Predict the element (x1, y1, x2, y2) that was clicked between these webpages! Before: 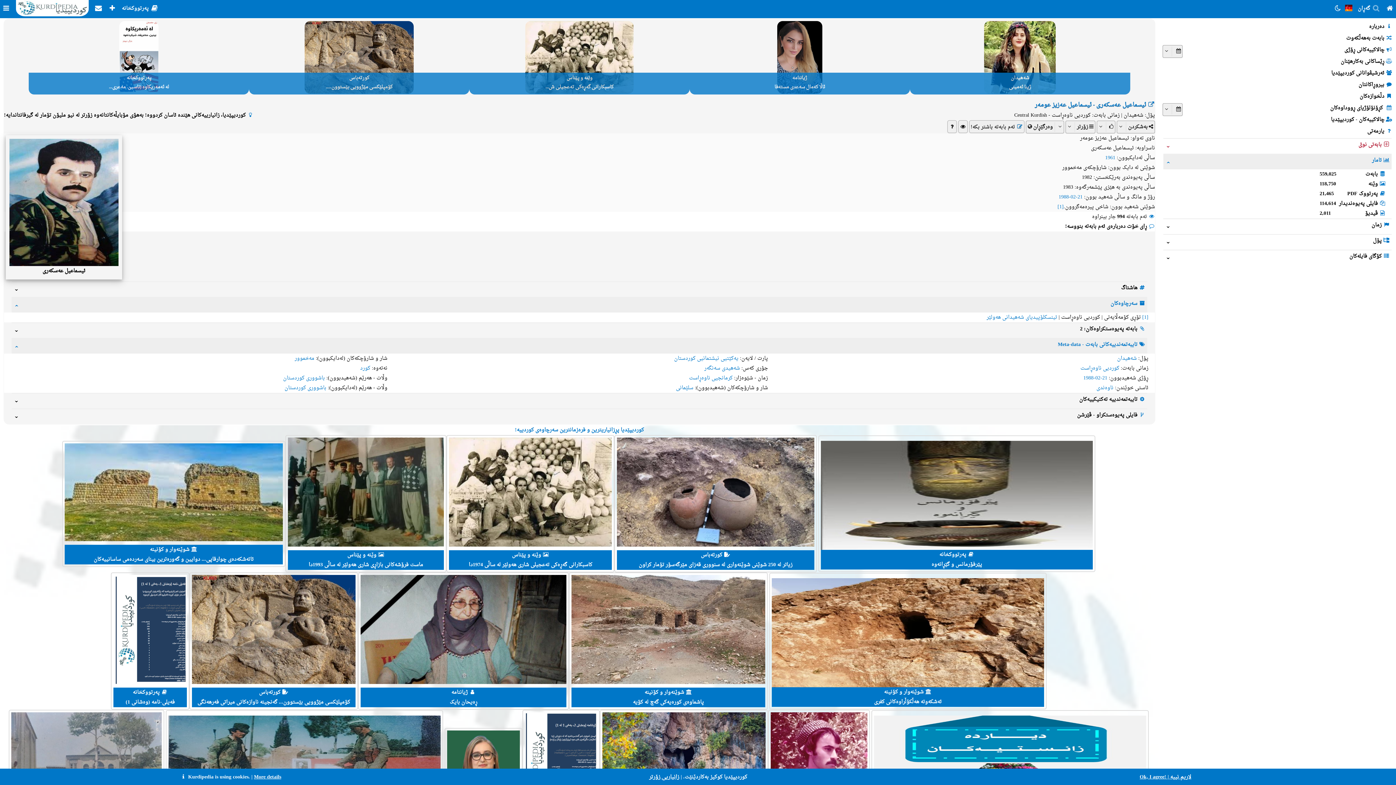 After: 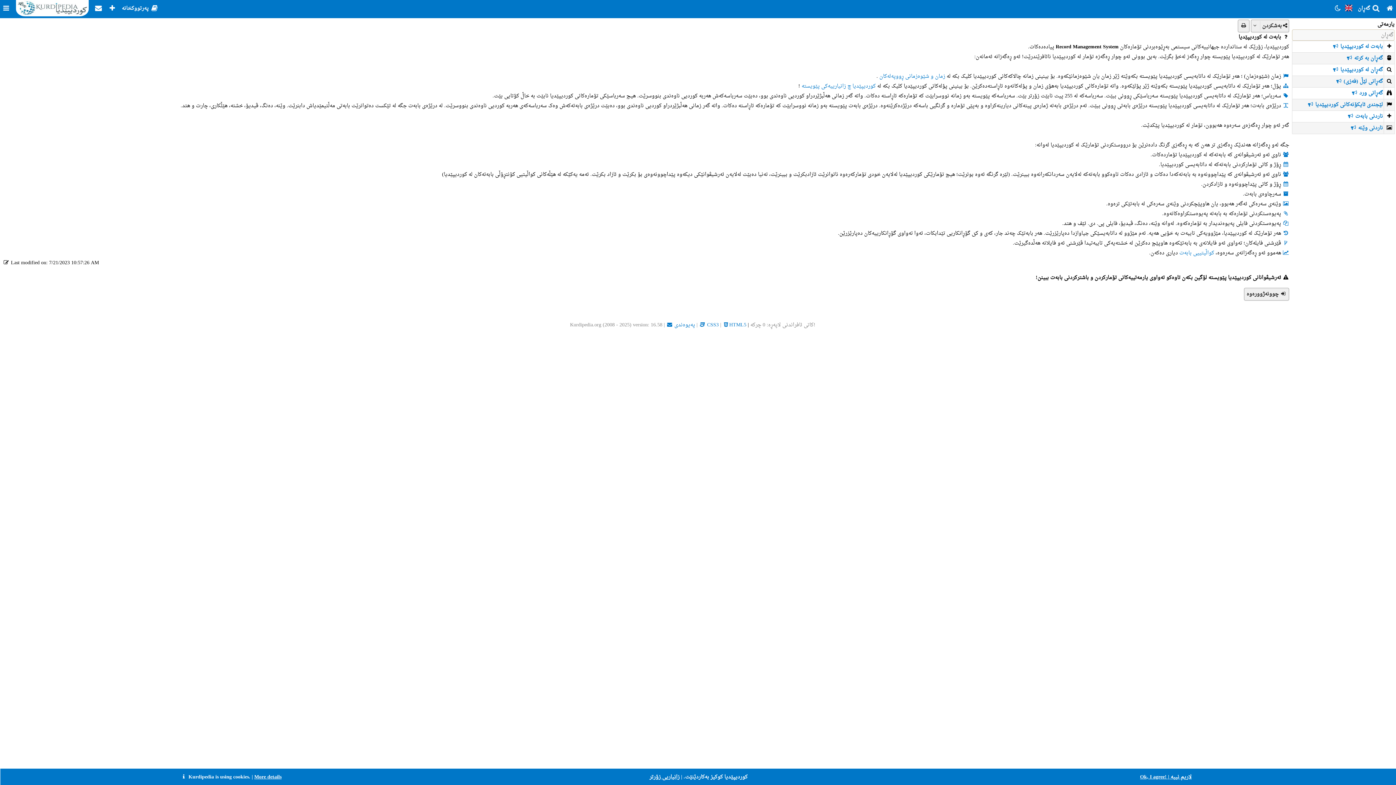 Action: bbox: (947, 120, 957, 133)